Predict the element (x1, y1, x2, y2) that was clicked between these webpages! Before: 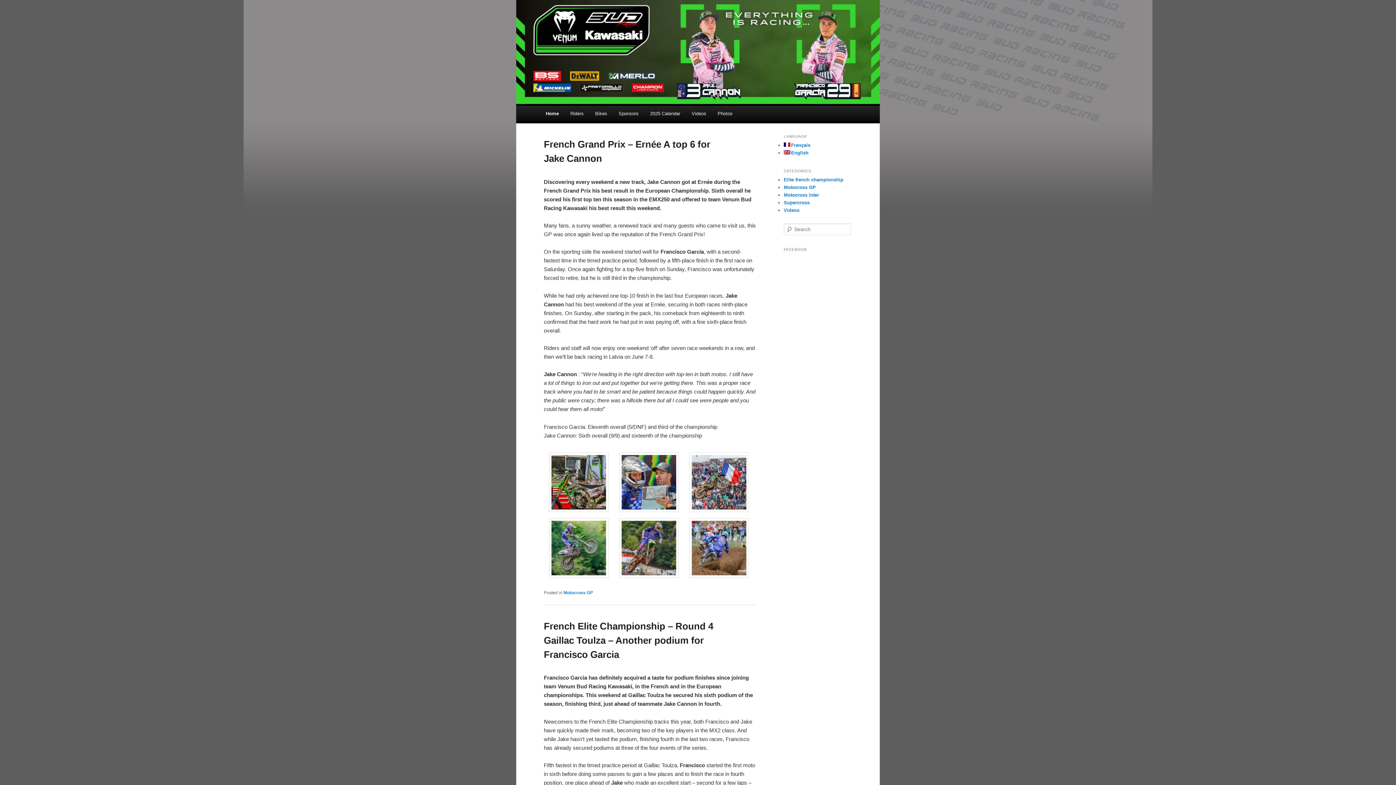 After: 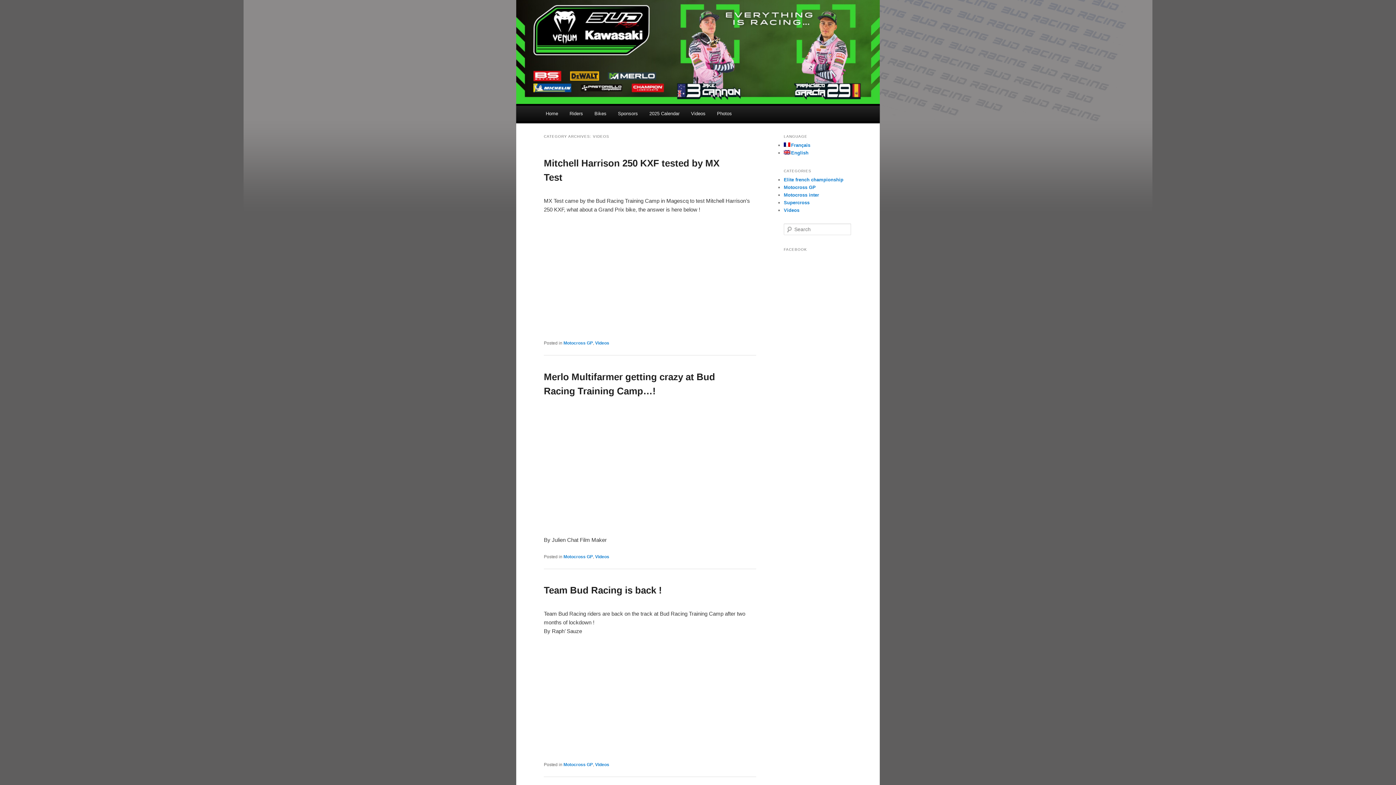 Action: label: Videos bbox: (784, 207, 799, 213)